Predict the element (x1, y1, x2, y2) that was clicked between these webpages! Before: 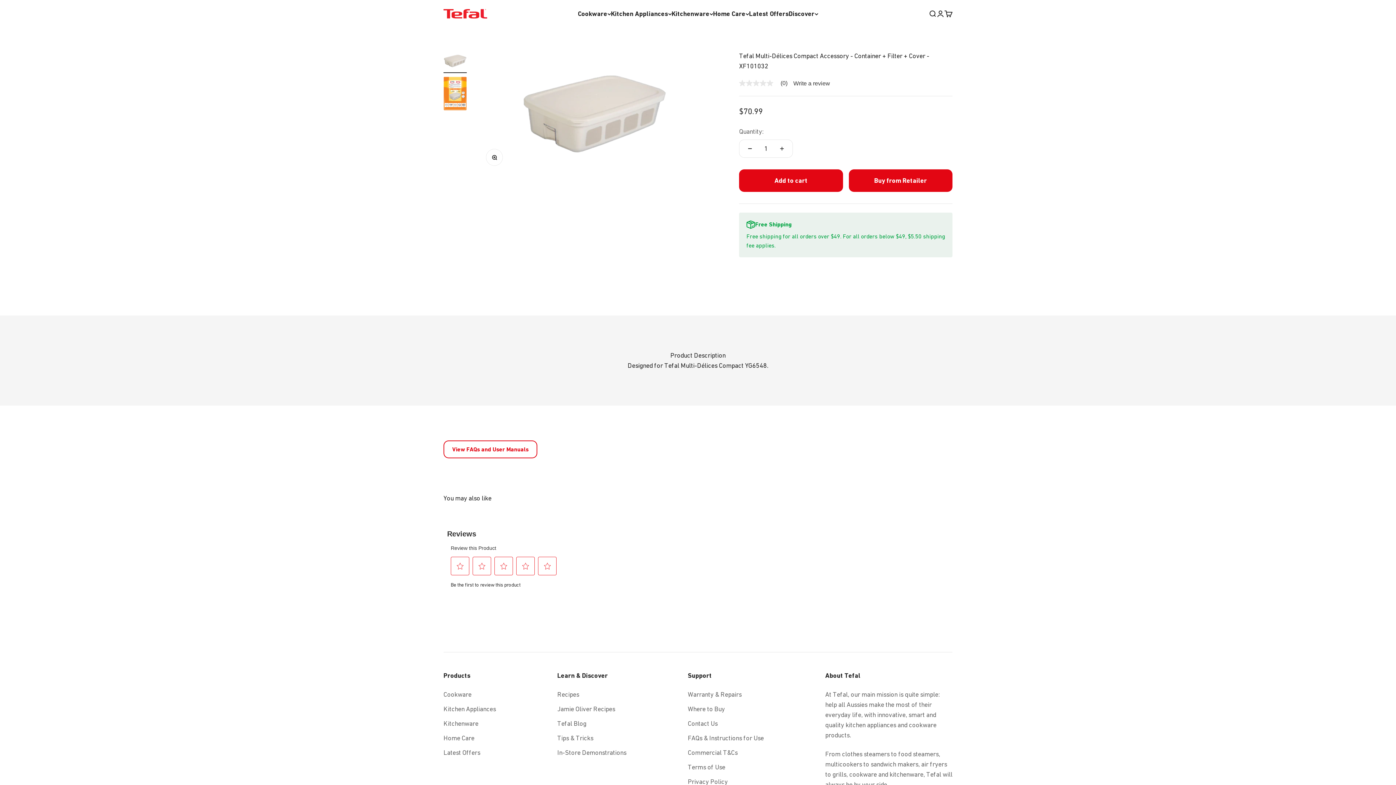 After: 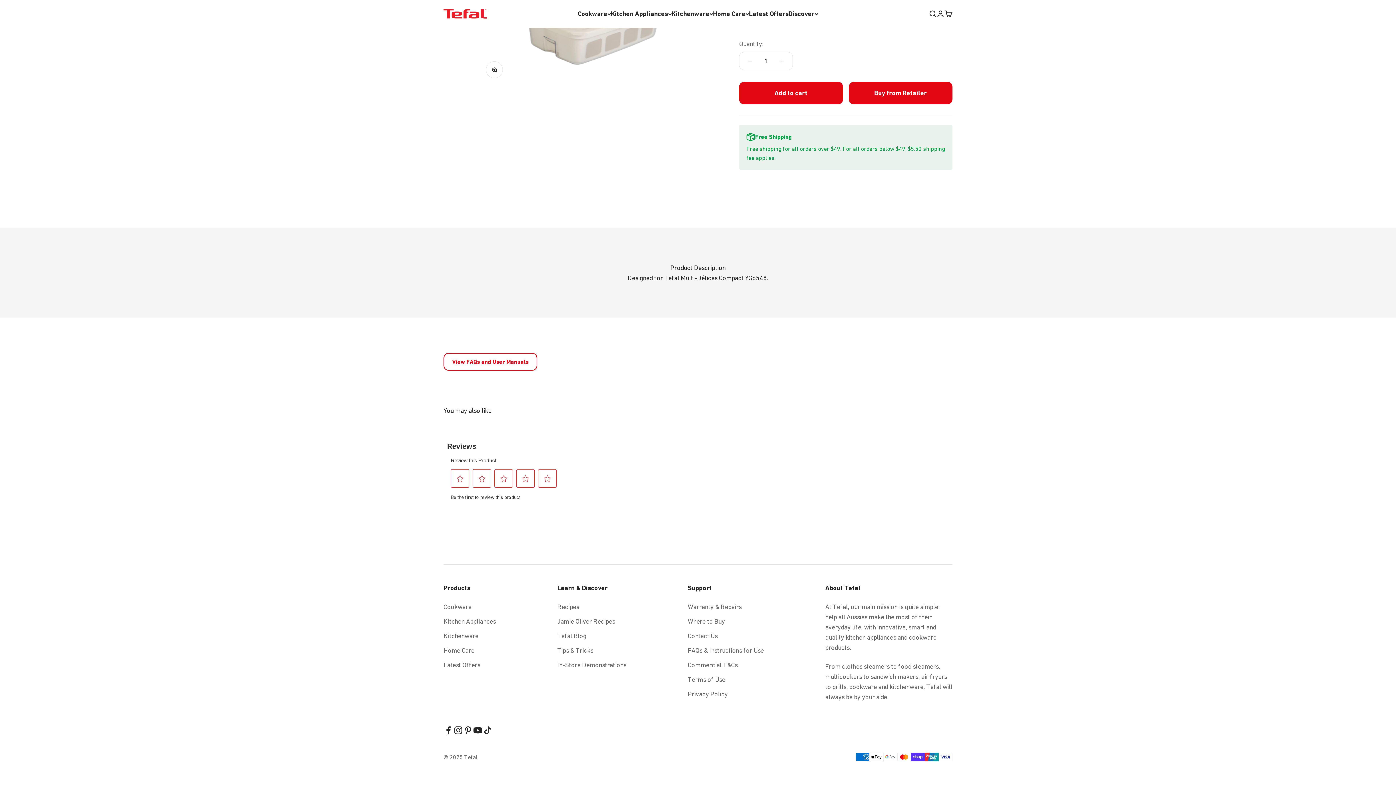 Action: label: Follow on Pinterest bbox: (463, 724, 473, 734)